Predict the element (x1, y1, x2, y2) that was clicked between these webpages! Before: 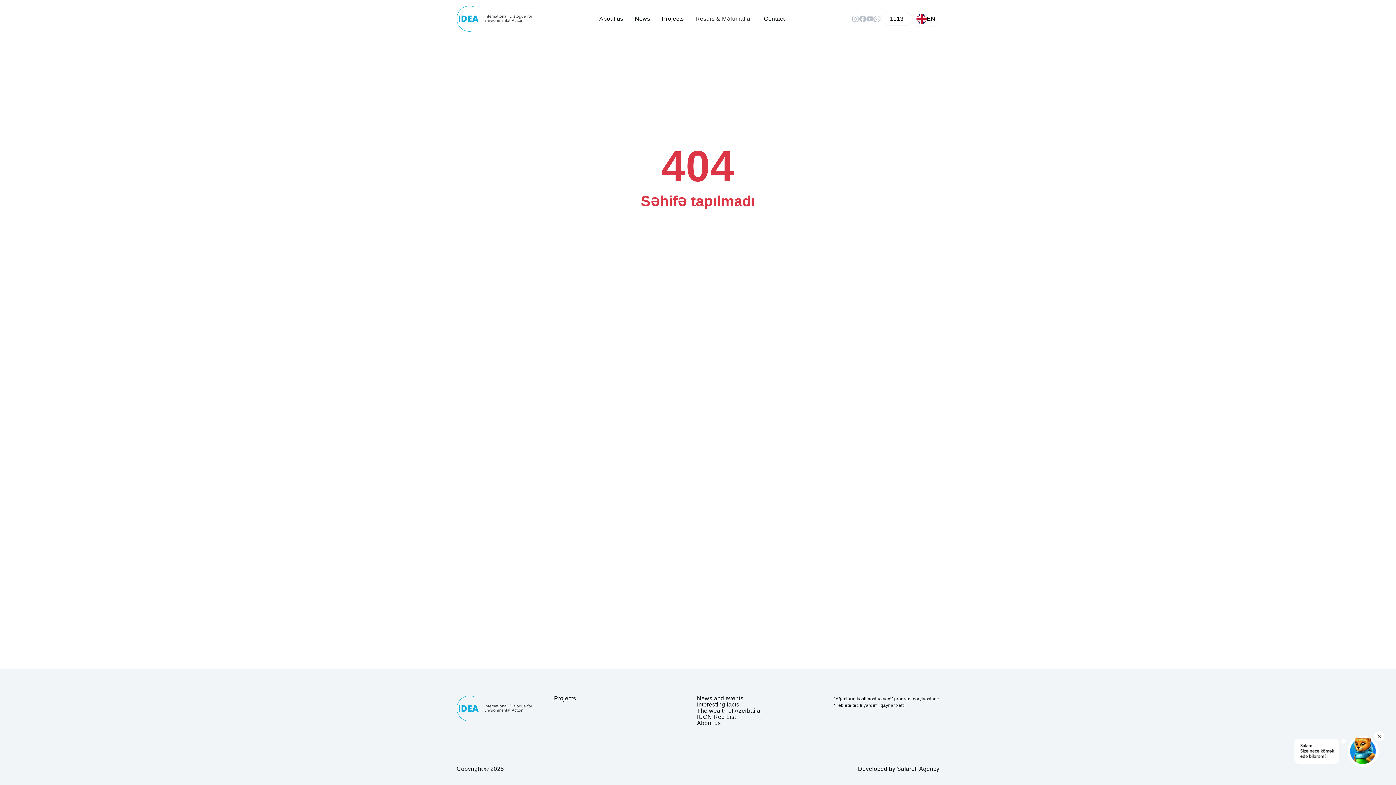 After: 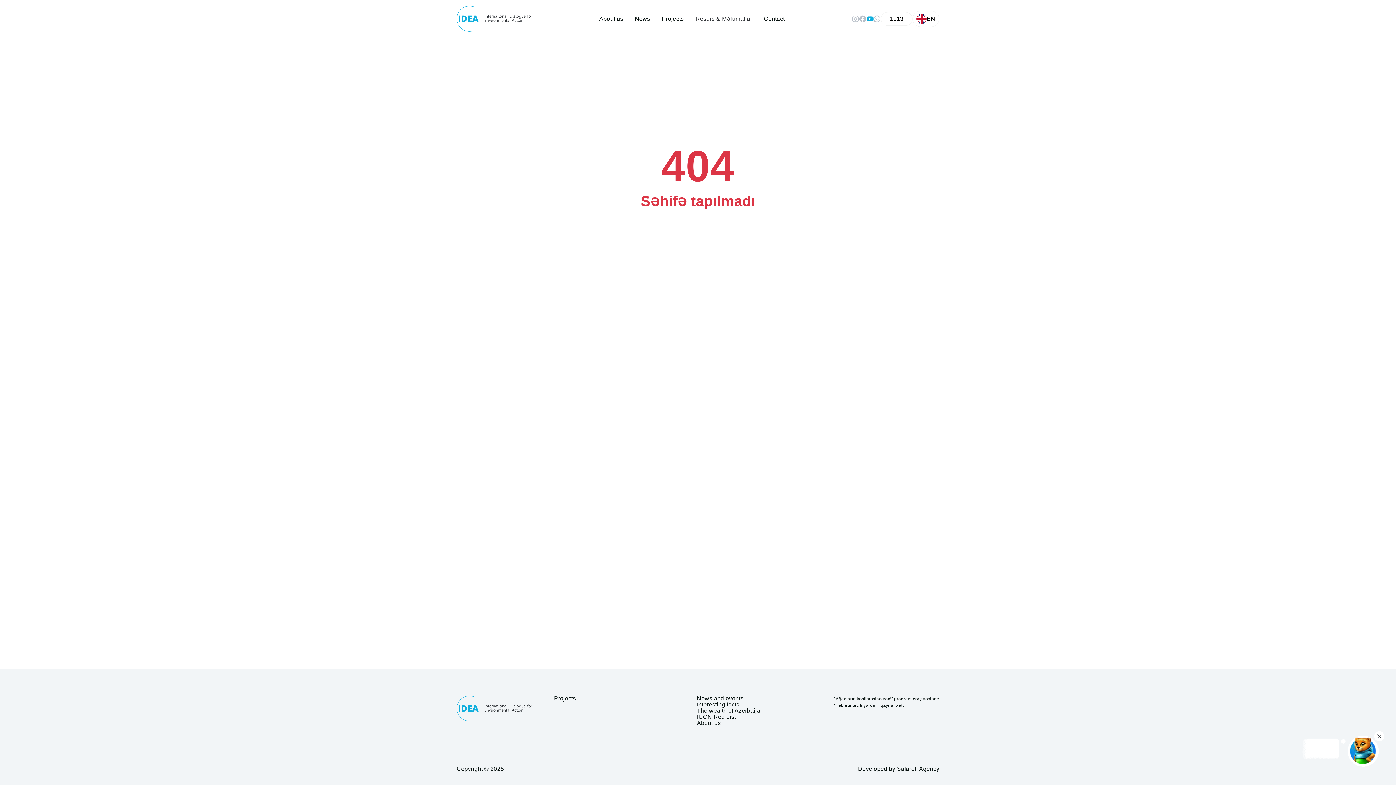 Action: bbox: (866, 15, 873, 22)